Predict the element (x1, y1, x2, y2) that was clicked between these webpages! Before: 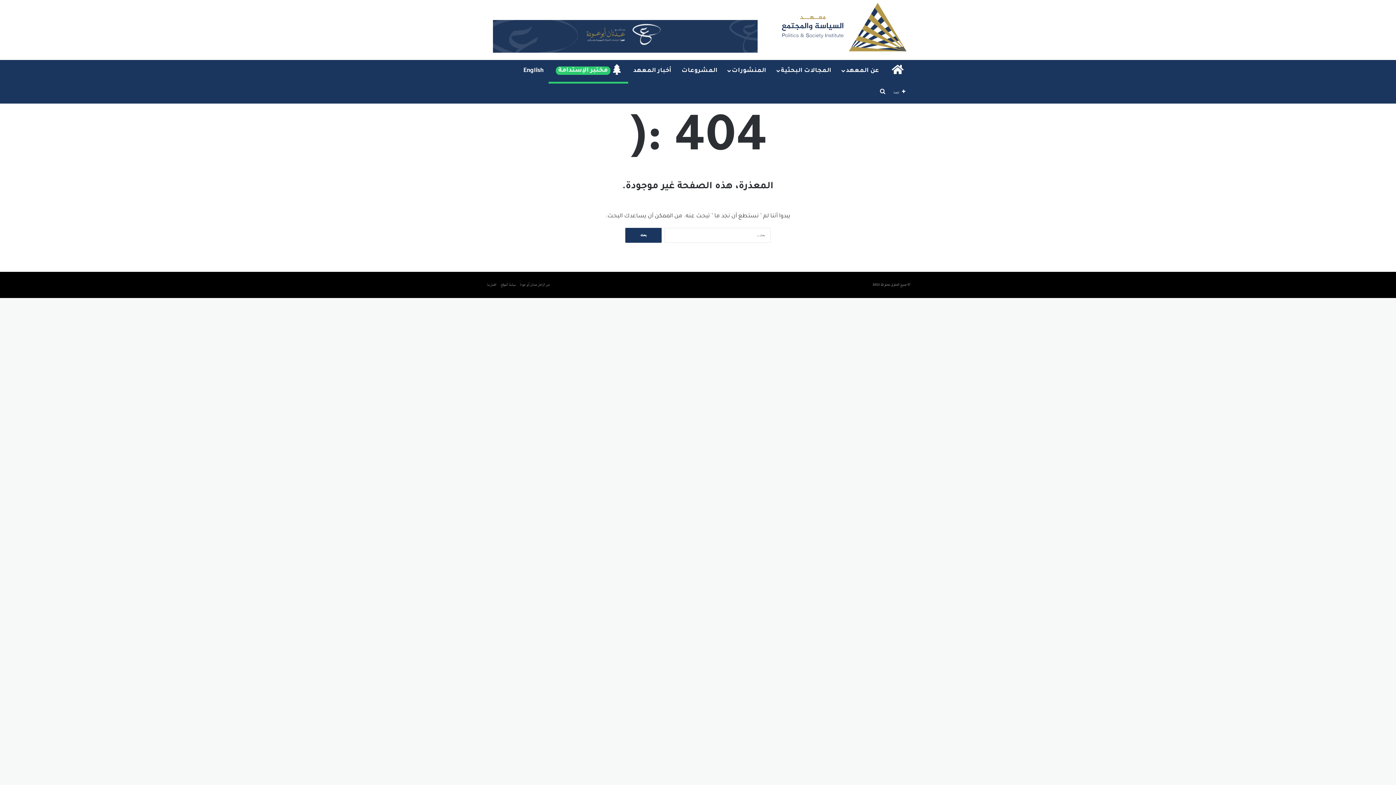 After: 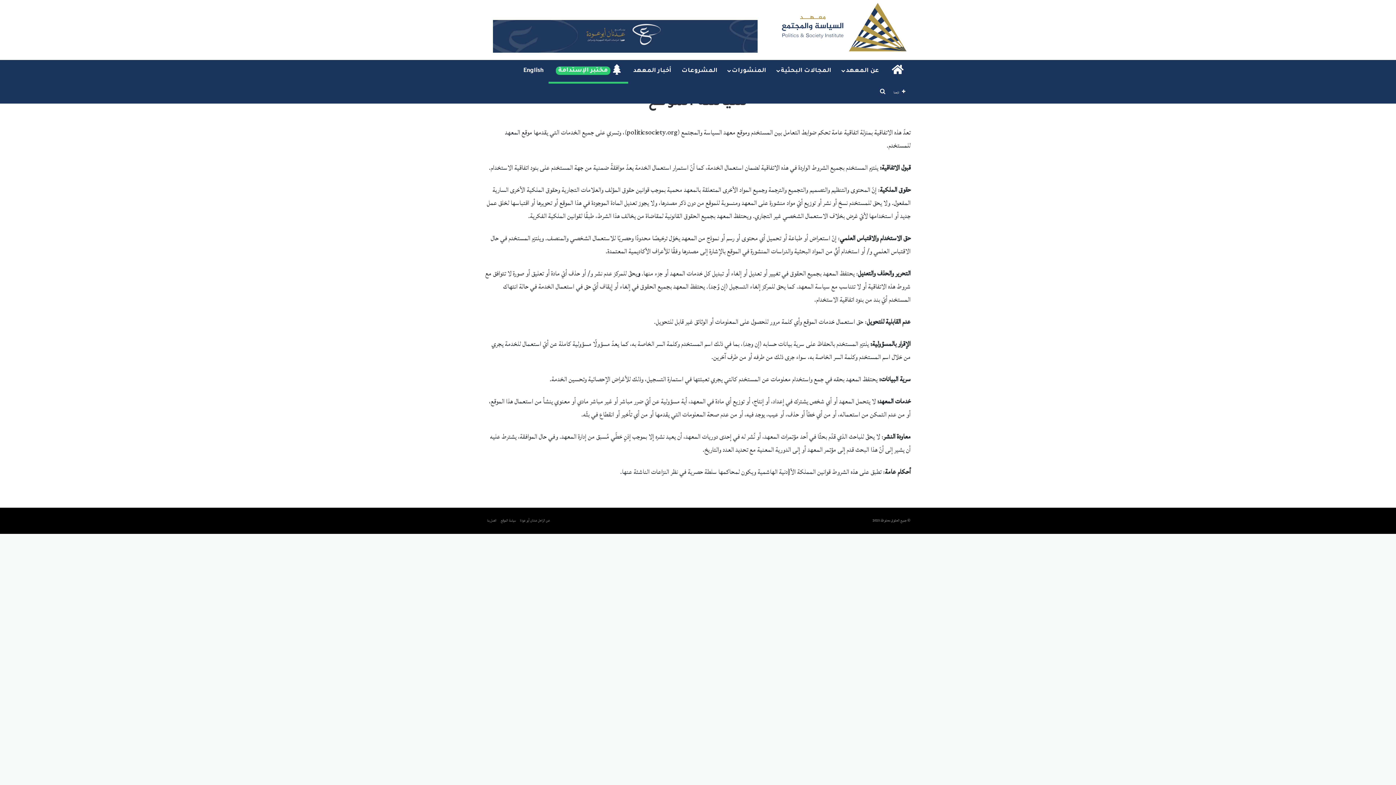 Action: bbox: (501, 281, 516, 288) label: سياسة الموقع